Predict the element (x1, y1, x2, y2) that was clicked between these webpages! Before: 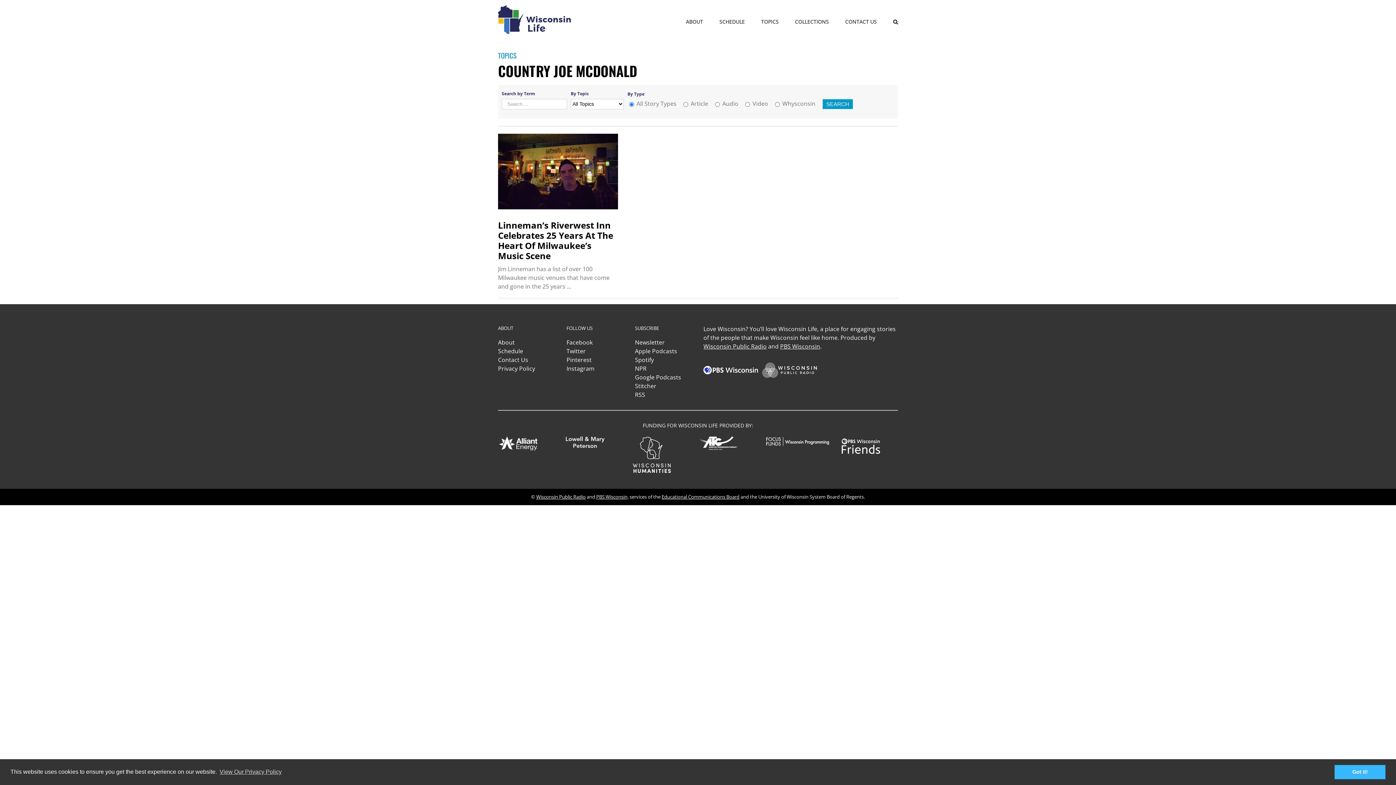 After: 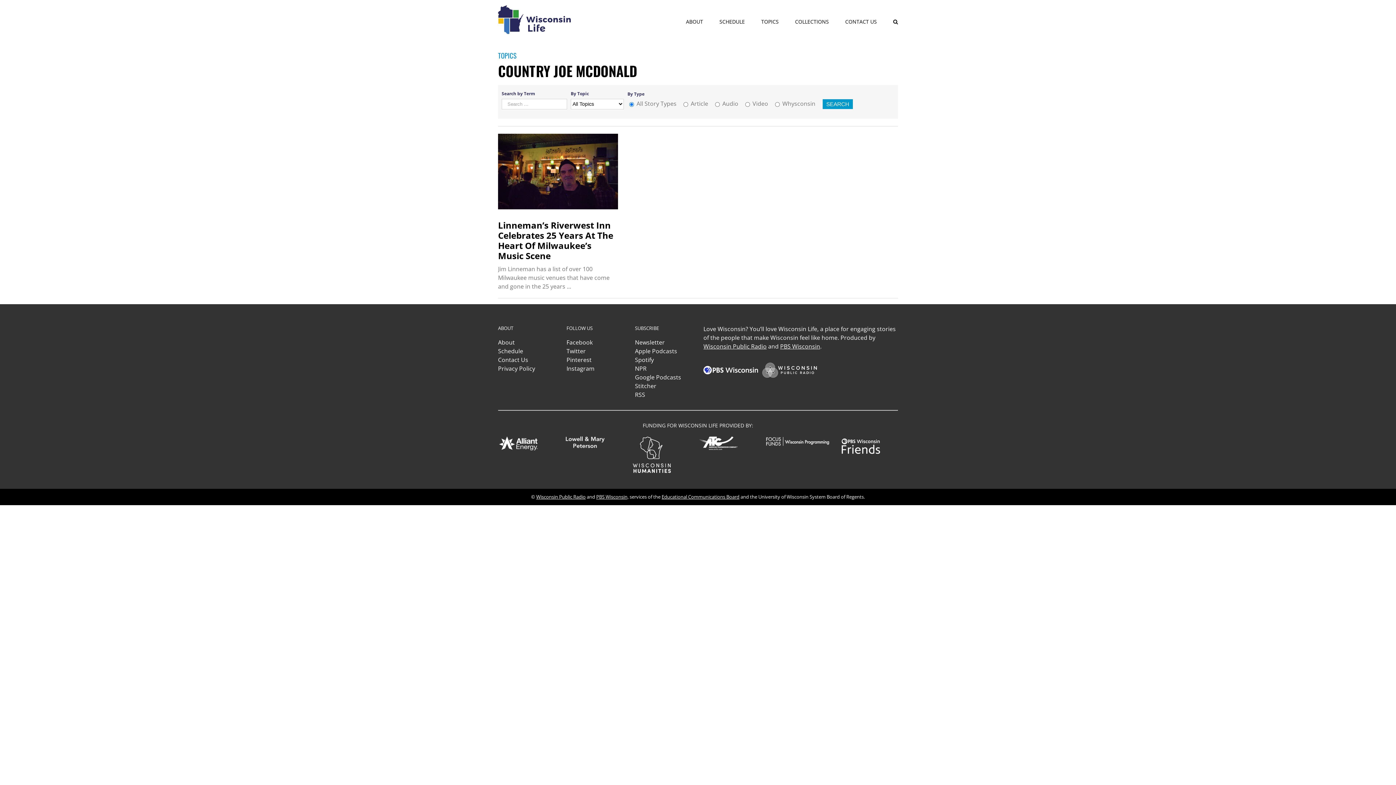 Action: label: dismiss cookie message bbox: (1334, 765, 1385, 779)